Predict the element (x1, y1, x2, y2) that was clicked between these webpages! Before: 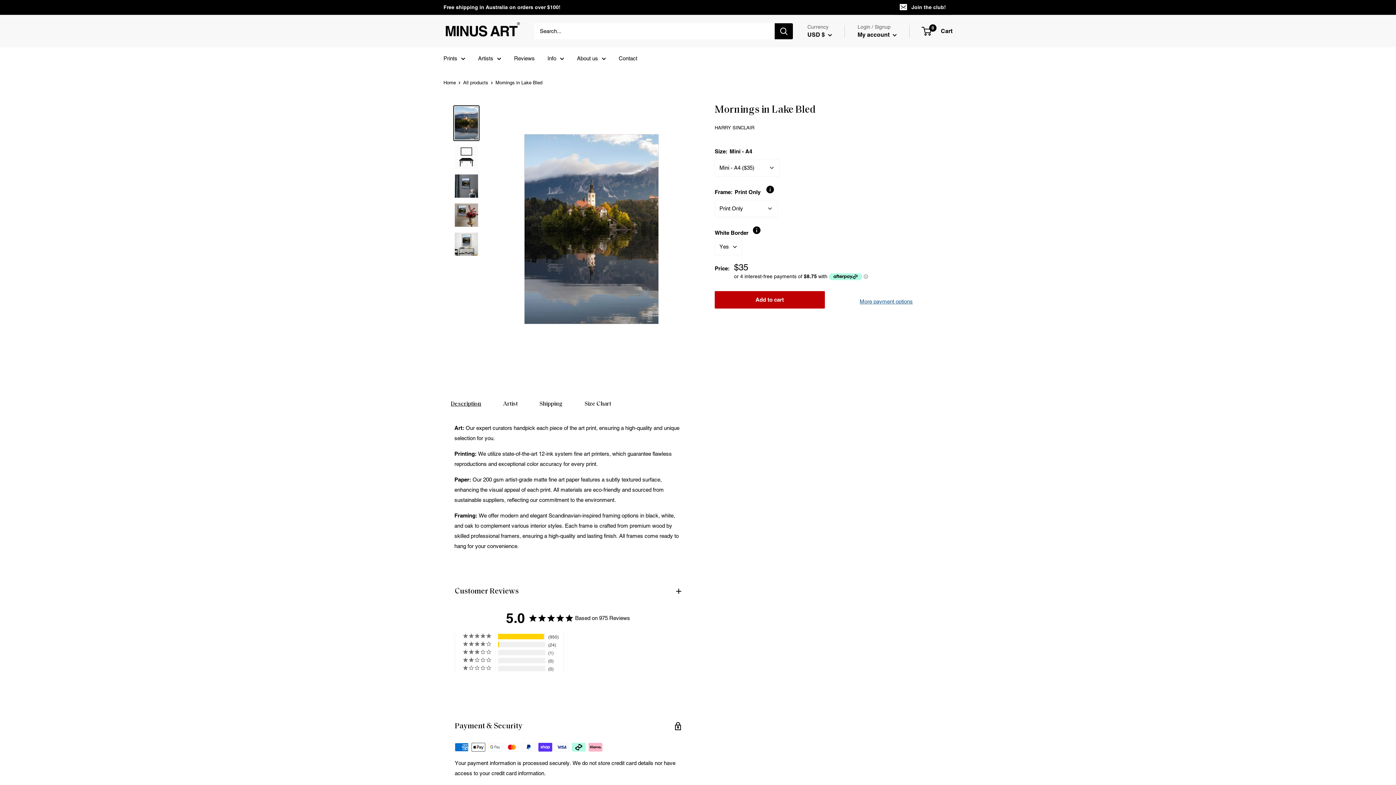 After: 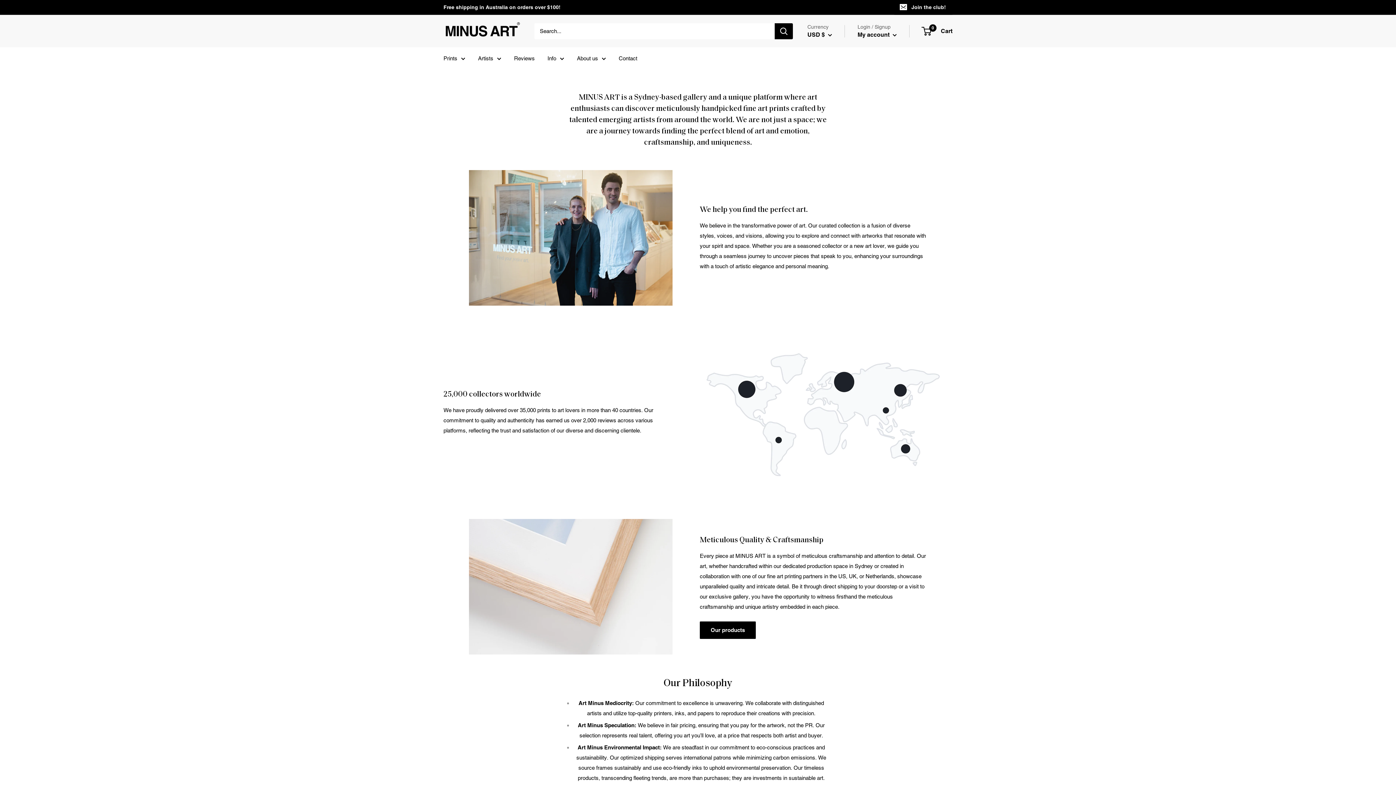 Action: bbox: (577, 53, 606, 63) label: About us